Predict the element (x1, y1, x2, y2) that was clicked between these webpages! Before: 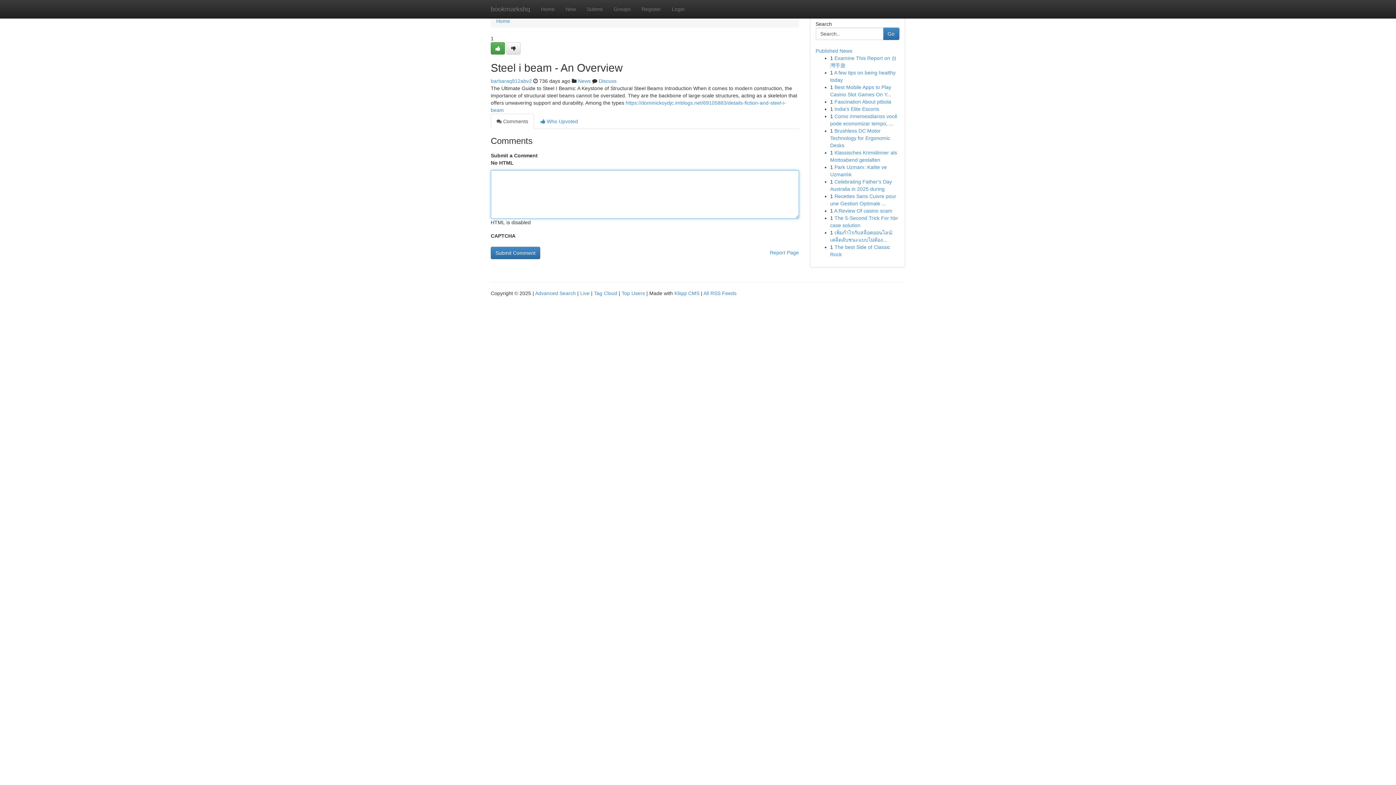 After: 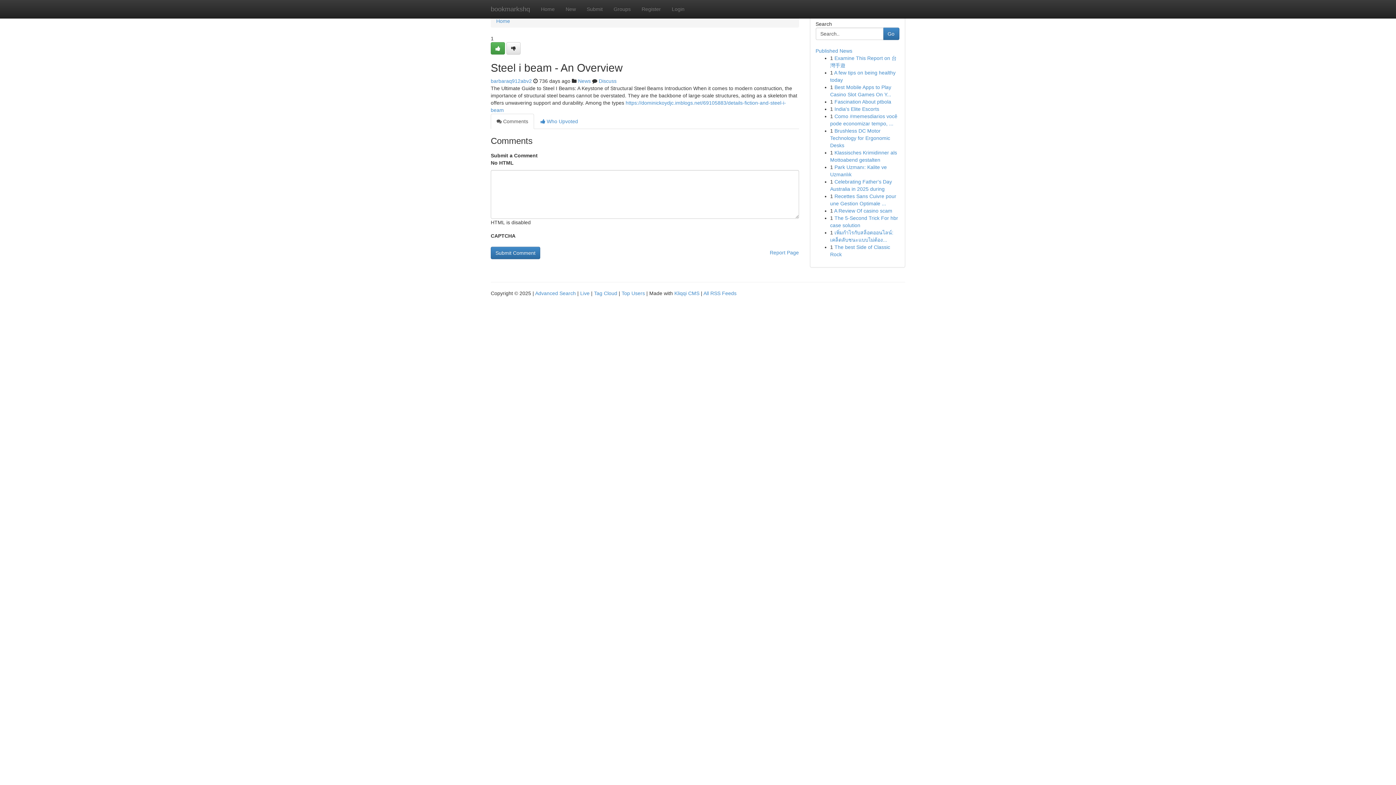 Action: label:  Comments bbox: (490, 113, 534, 129)